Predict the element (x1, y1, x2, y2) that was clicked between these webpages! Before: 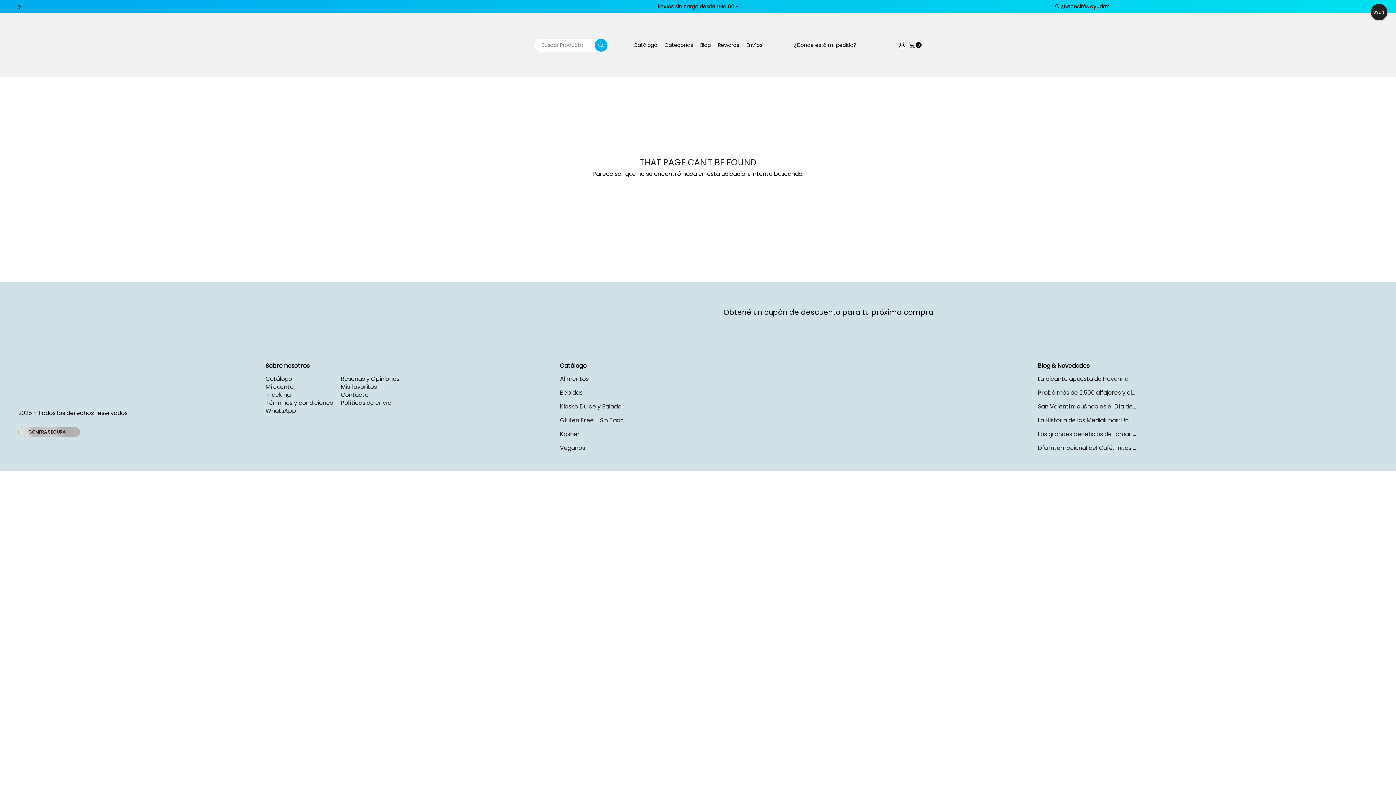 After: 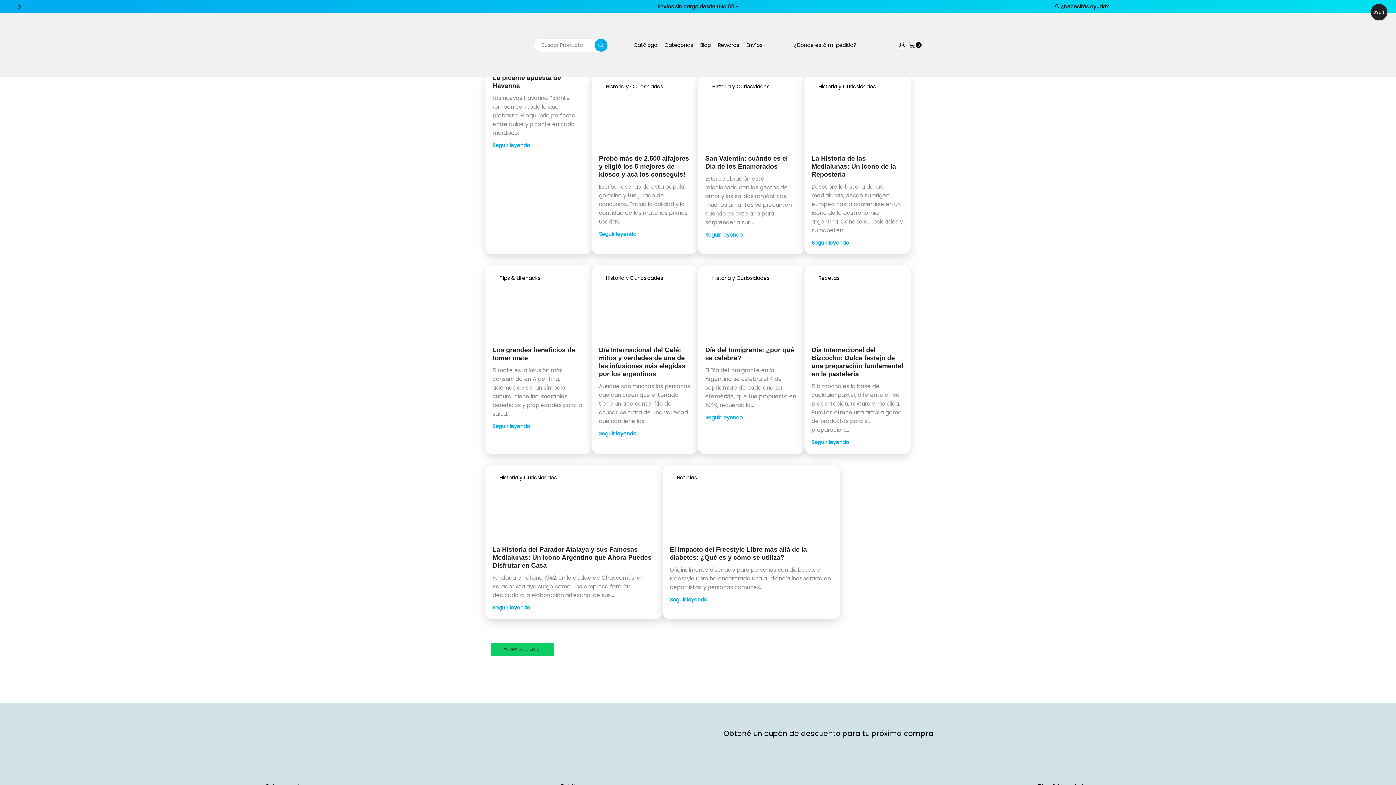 Action: bbox: (696, 37, 714, 52) label: Blog